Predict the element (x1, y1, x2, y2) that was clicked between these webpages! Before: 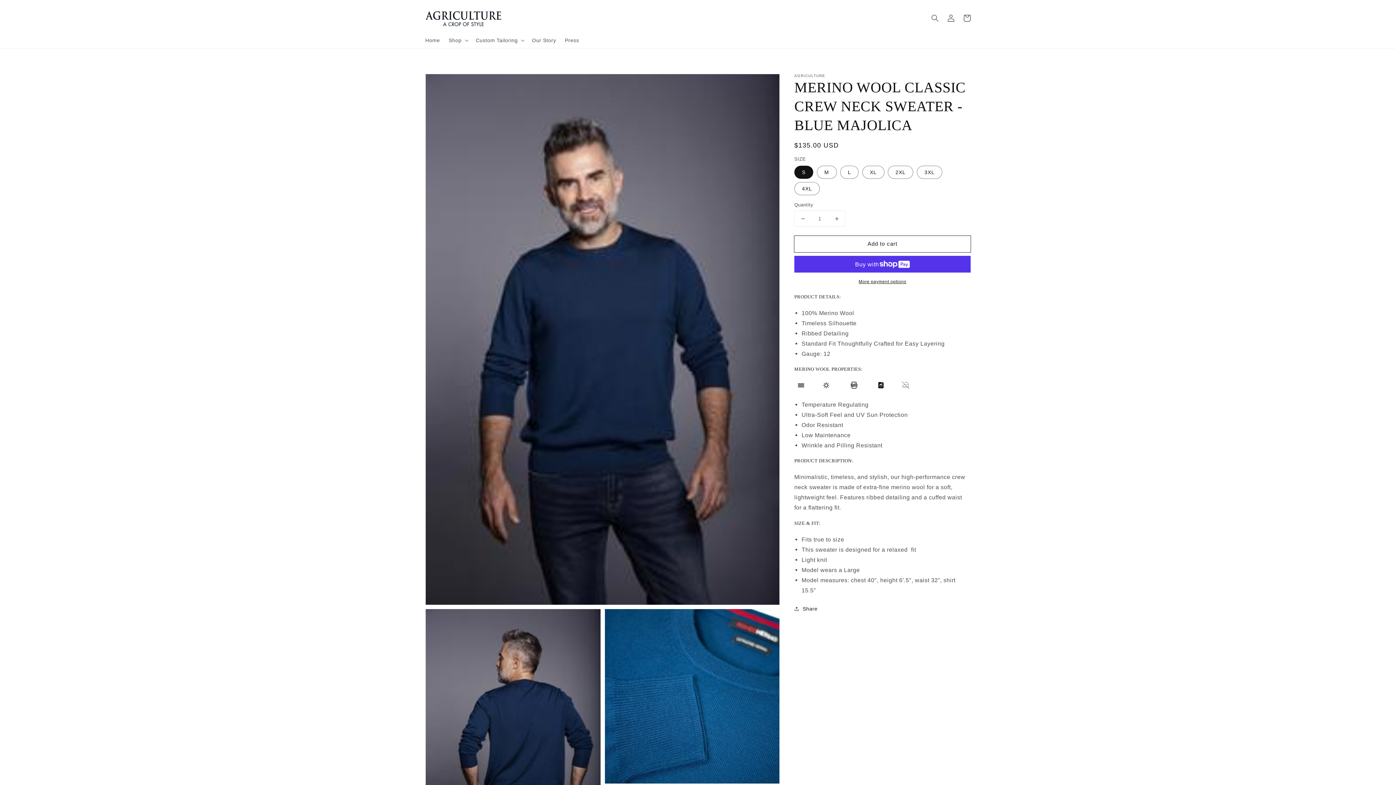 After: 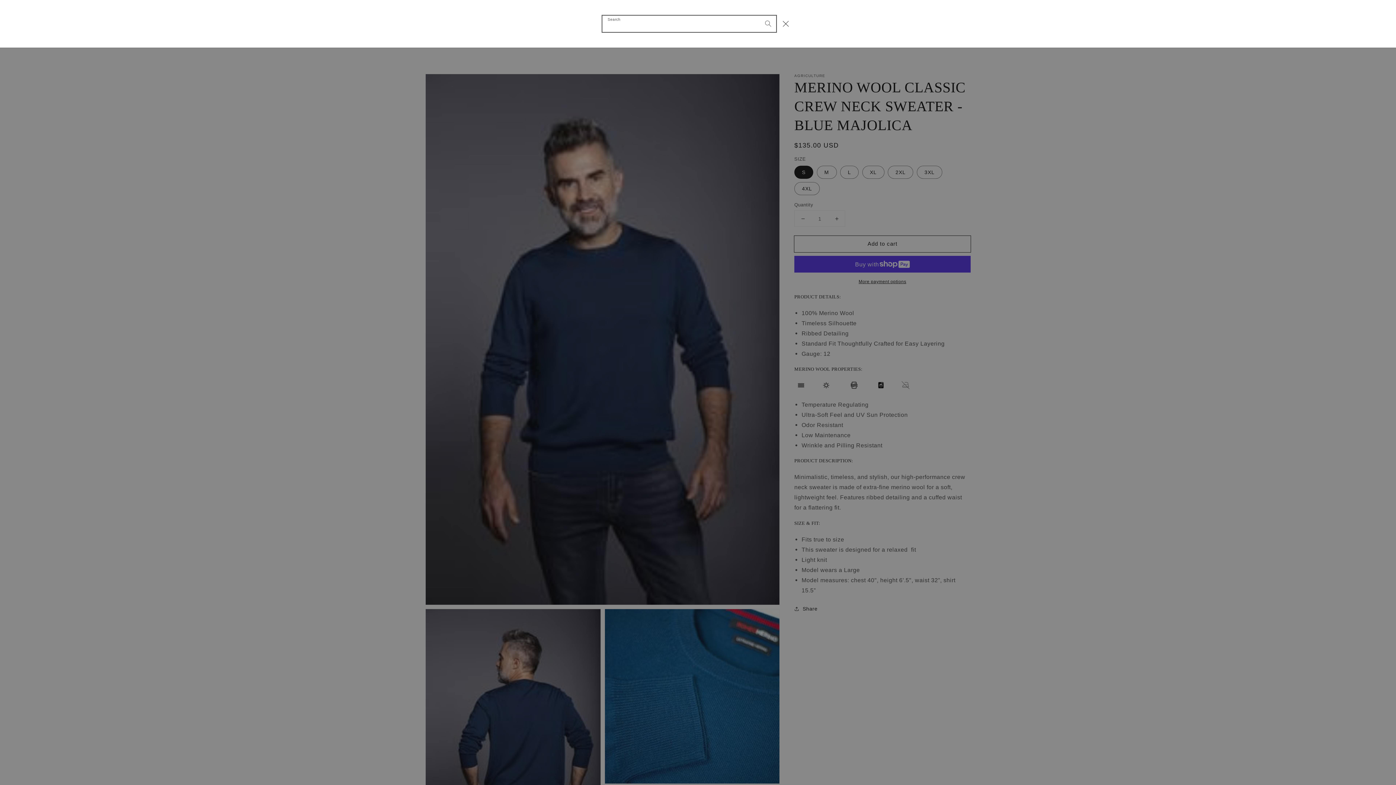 Action: bbox: (927, 10, 943, 26) label: Search